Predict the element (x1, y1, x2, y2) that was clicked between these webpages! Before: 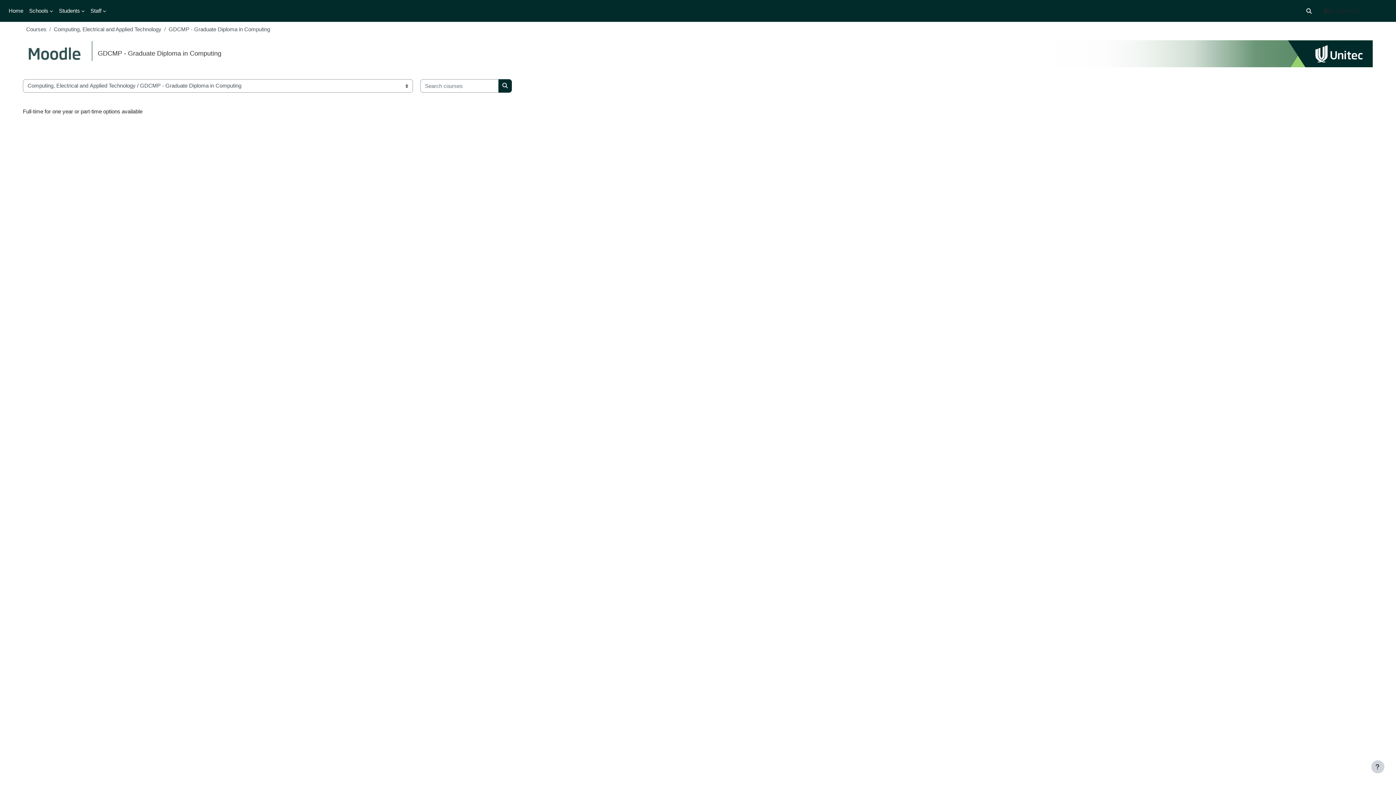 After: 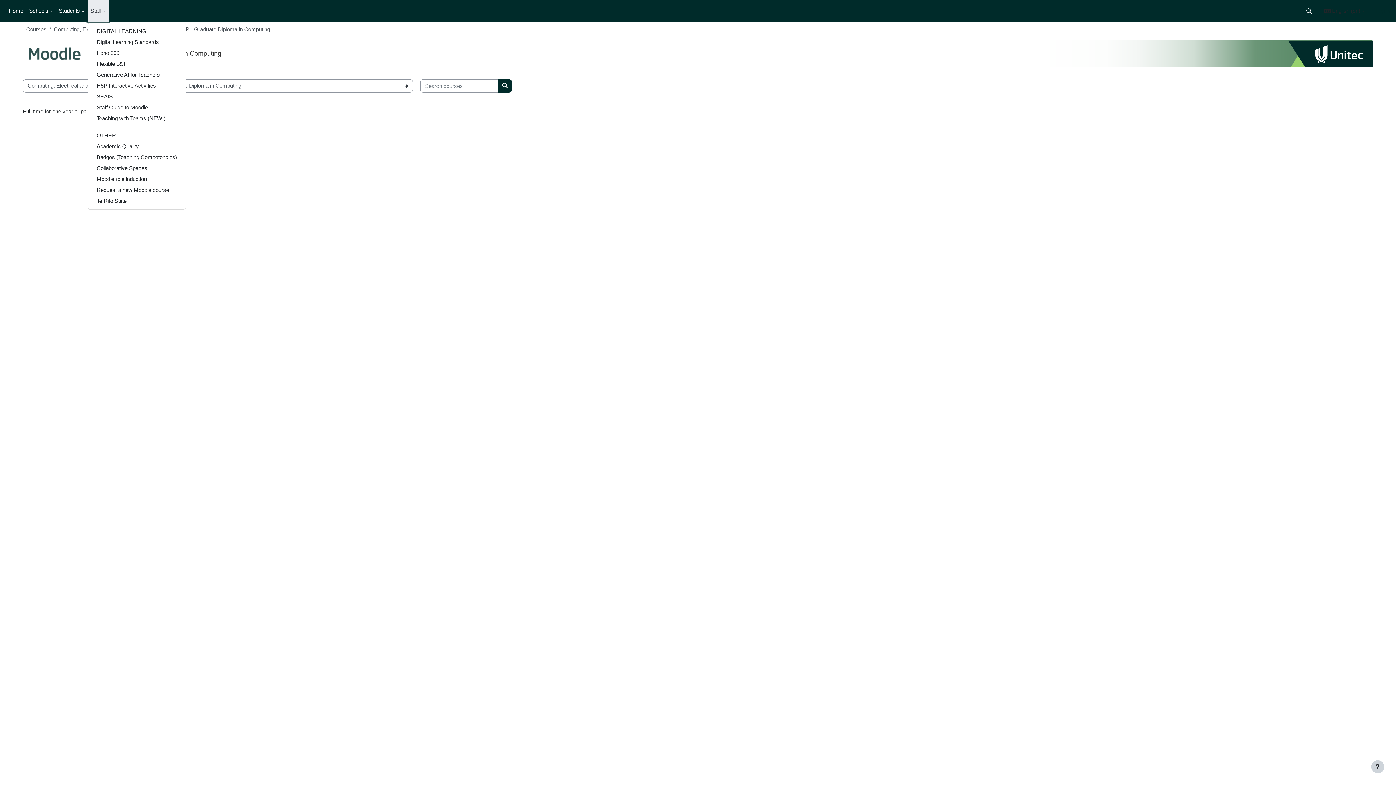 Action: label: Staff bbox: (87, 0, 109, 21)